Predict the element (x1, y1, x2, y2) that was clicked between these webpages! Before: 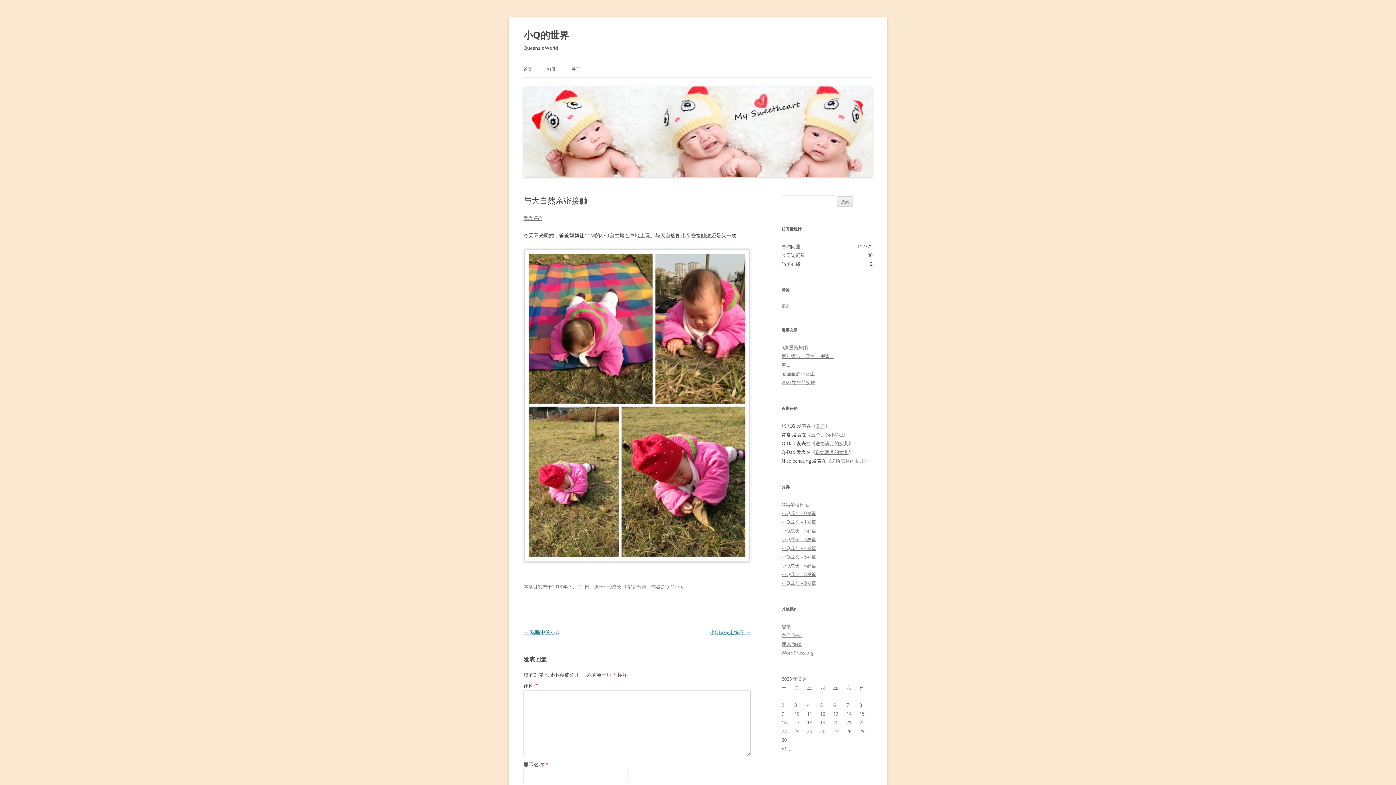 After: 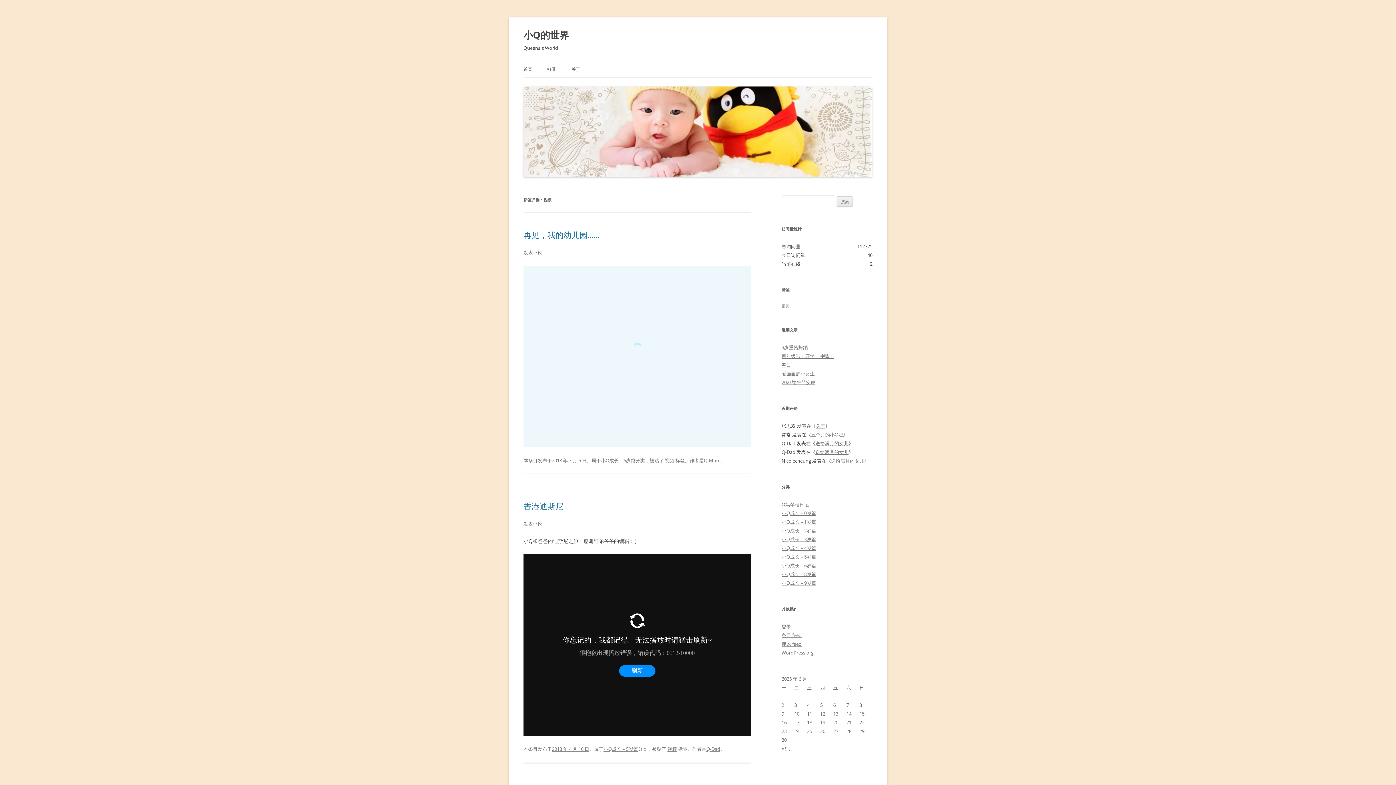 Action: label: 视频 (31 项) bbox: (781, 303, 789, 308)